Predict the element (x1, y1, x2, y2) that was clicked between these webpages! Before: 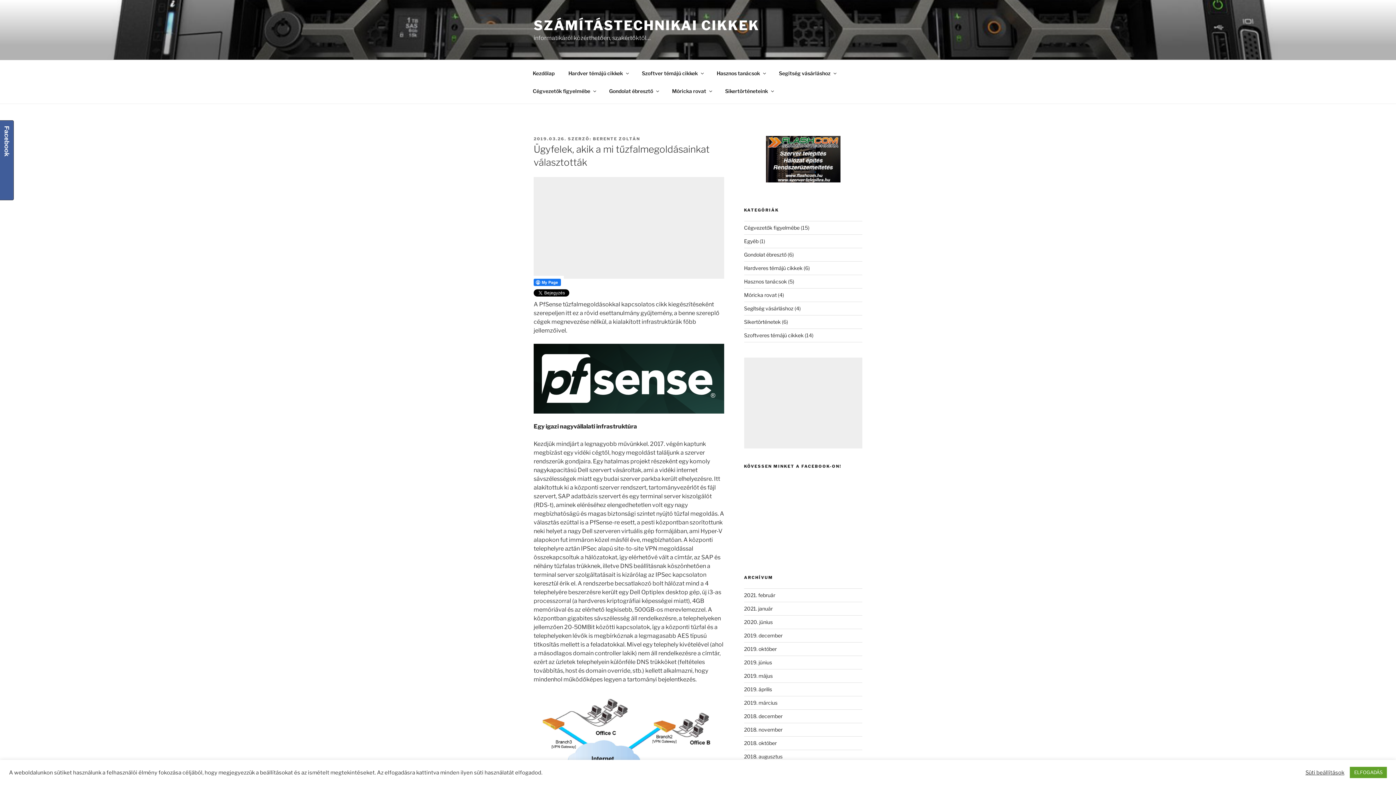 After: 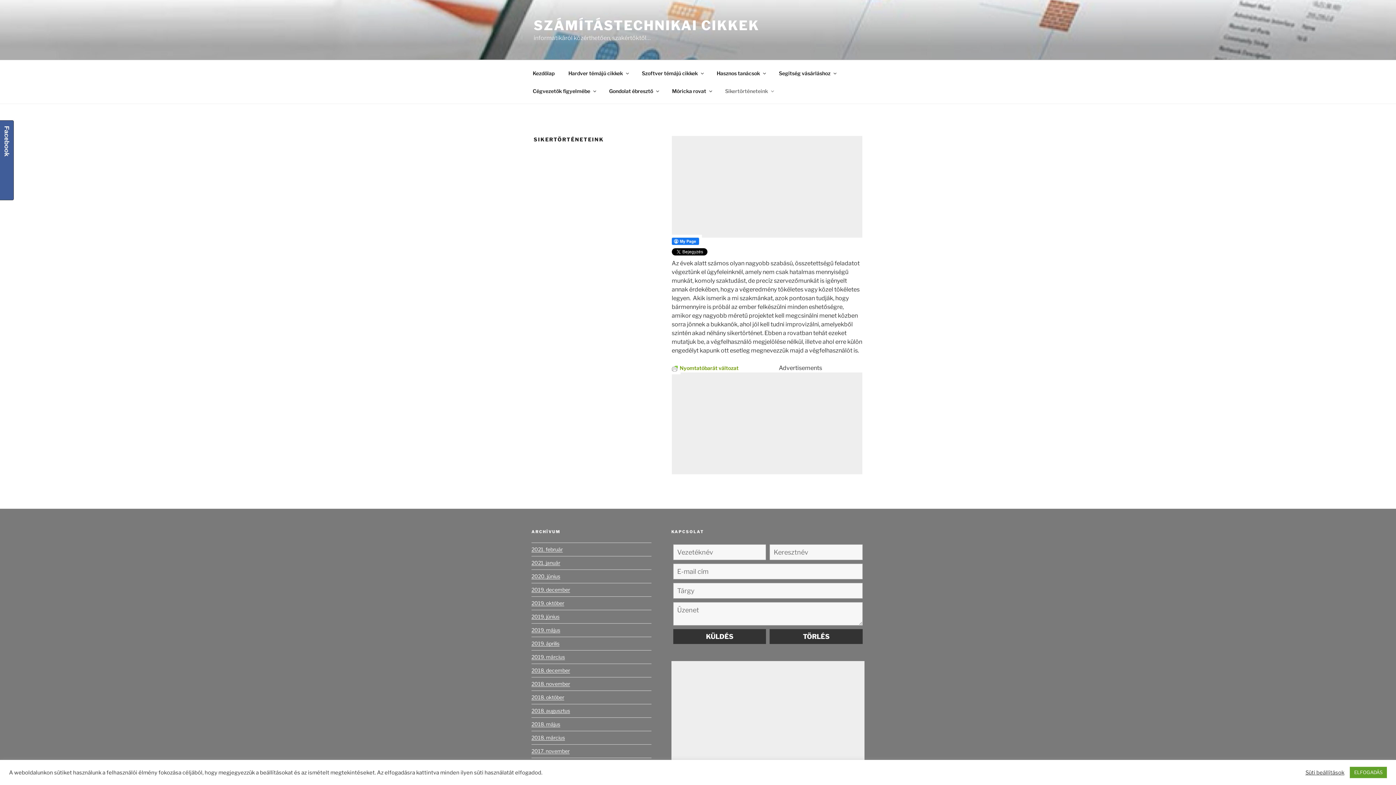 Action: bbox: (718, 82, 779, 99) label: Sikertörténeteink